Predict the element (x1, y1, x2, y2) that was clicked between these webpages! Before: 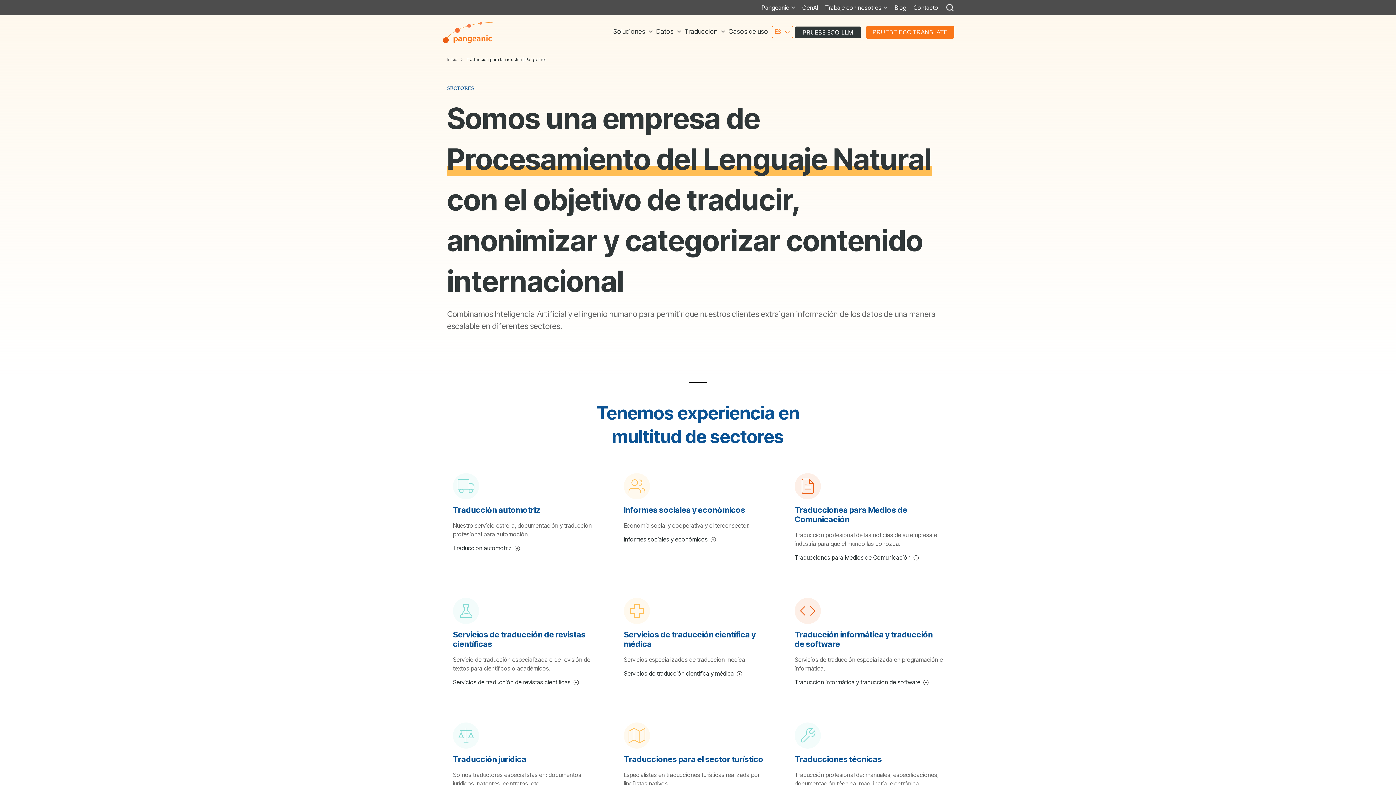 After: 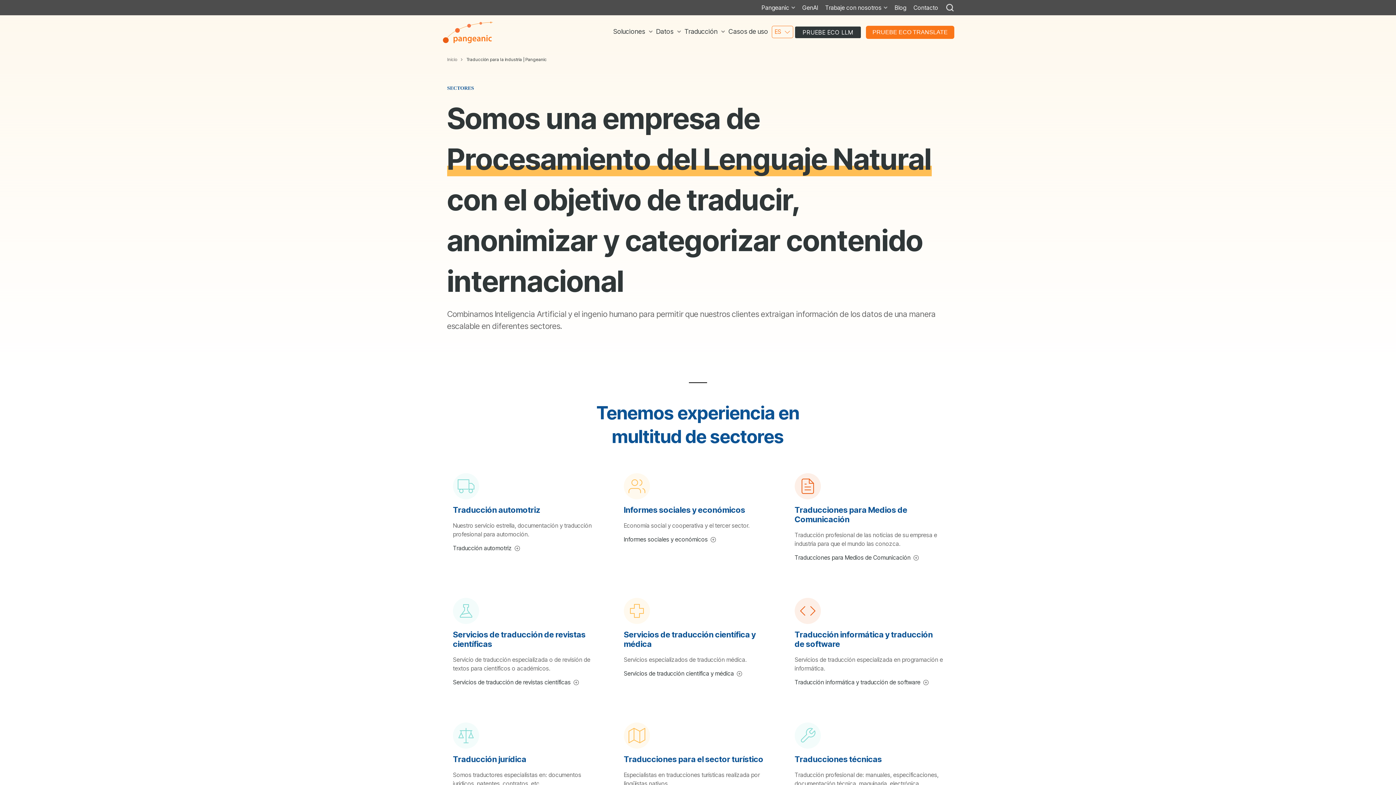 Action: bbox: (441, 18, 494, 45)